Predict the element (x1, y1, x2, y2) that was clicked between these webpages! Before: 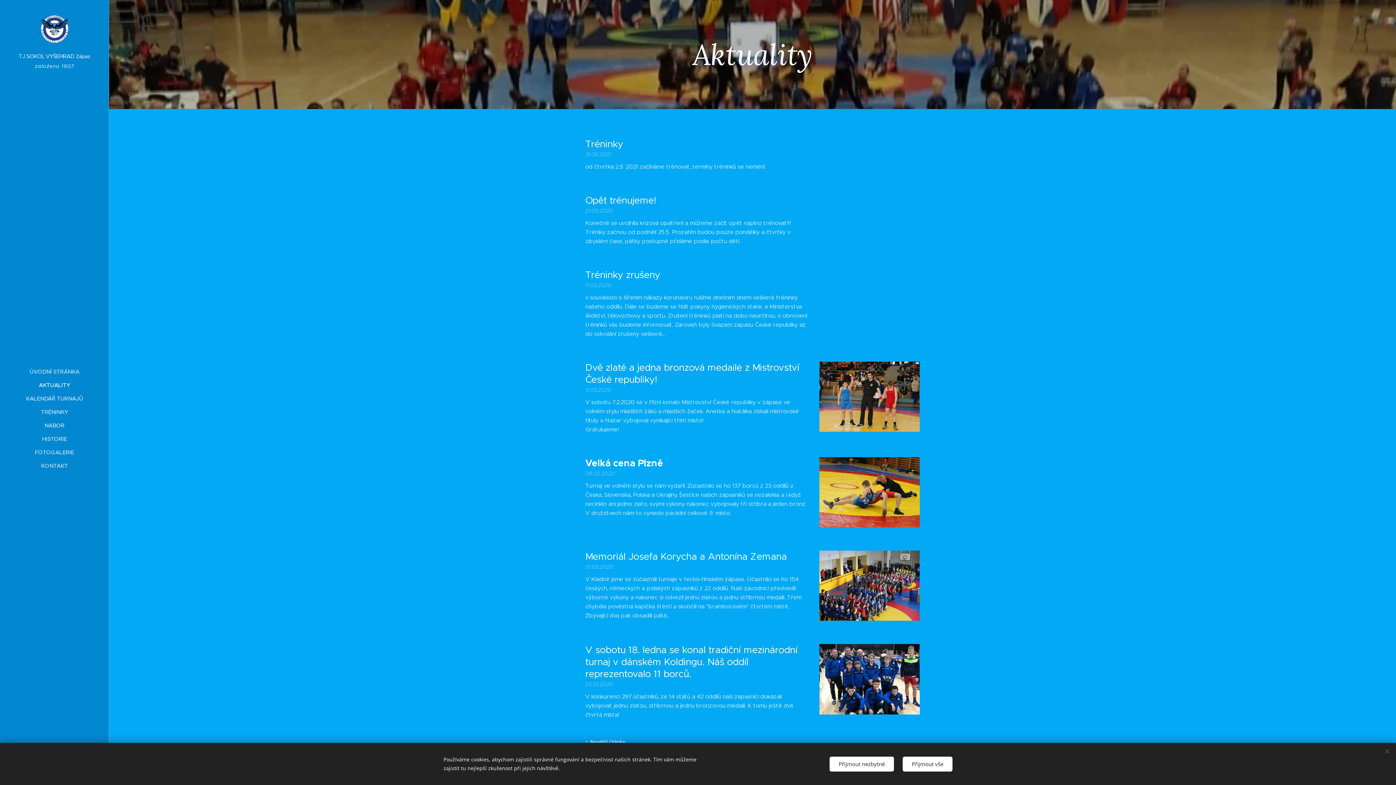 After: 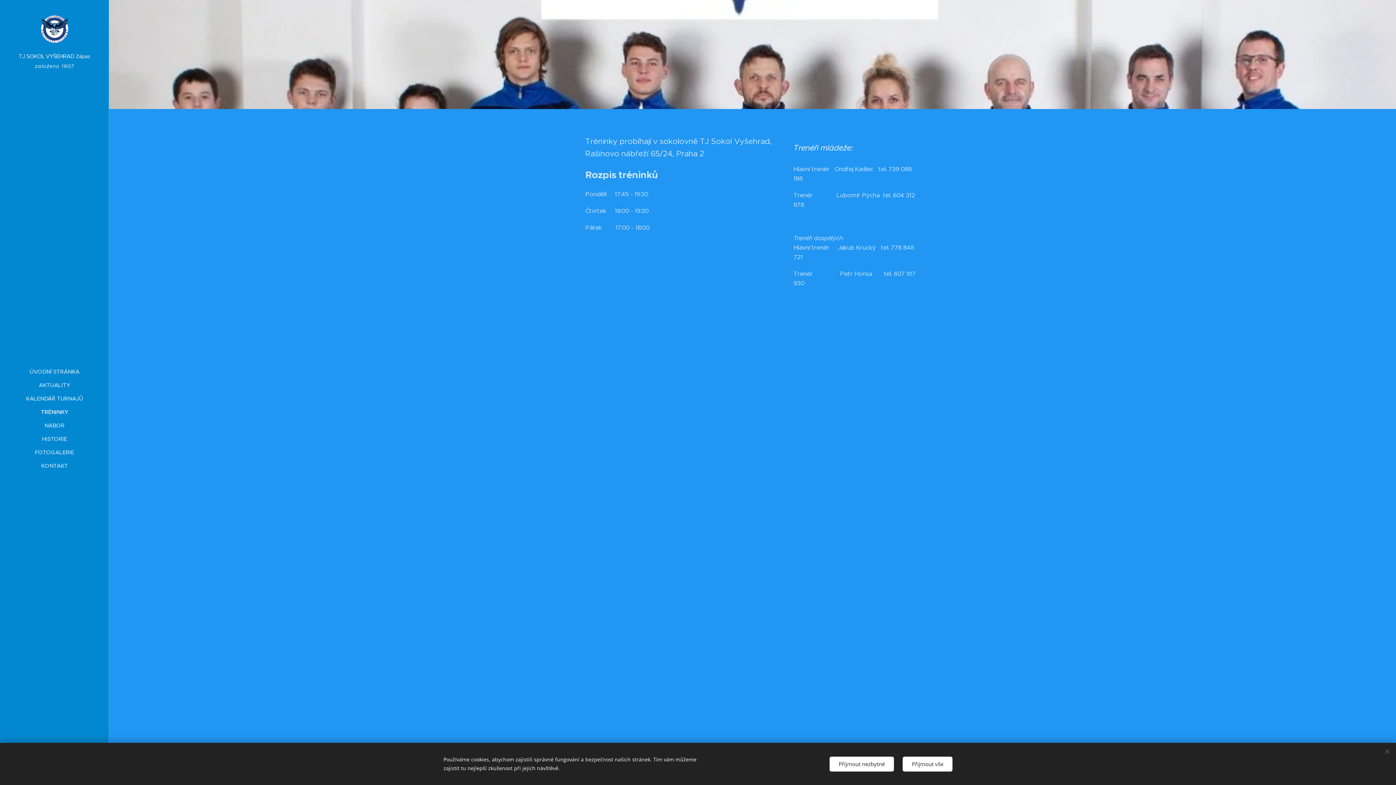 Action: bbox: (2, 408, 106, 416) label: TRÉNINKY